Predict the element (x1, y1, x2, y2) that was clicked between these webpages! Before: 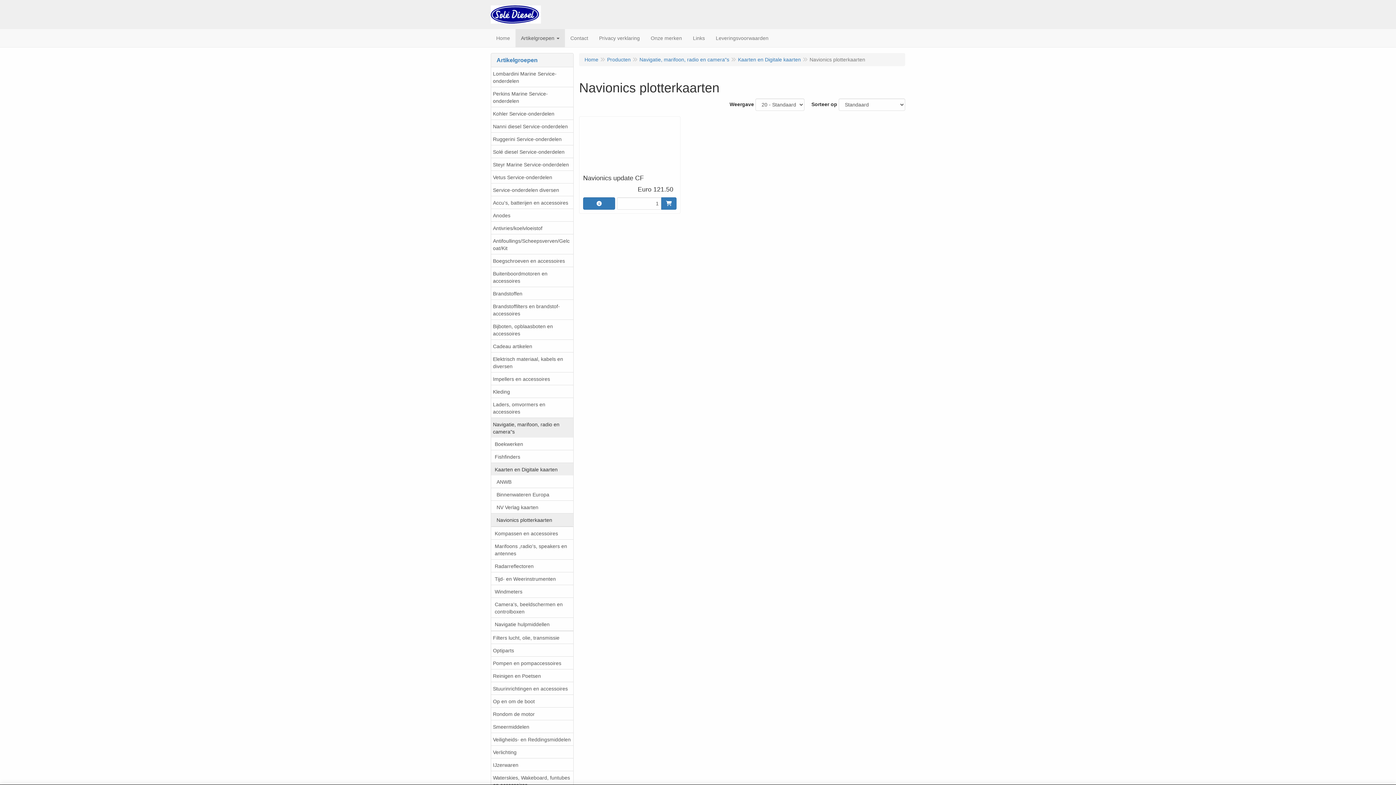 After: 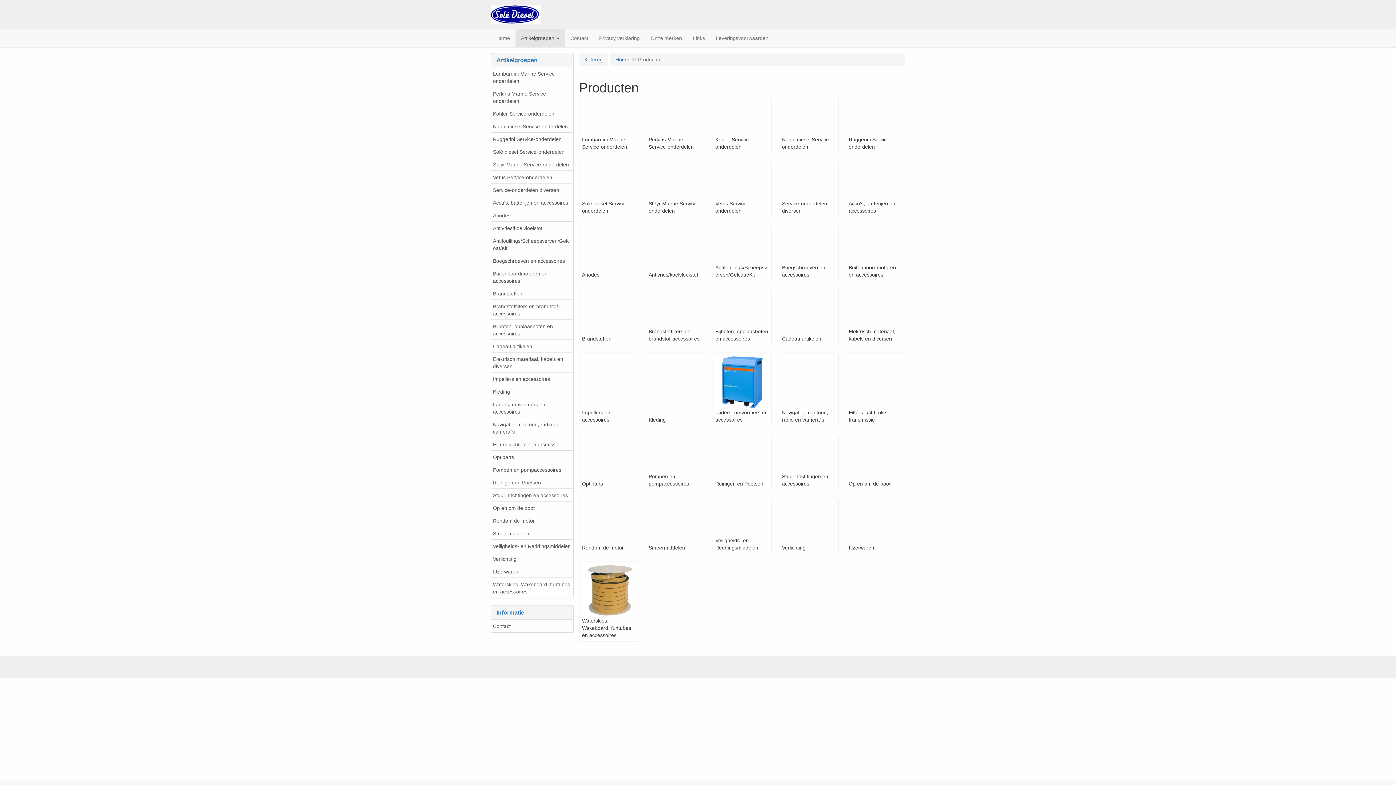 Action: label: Producten bbox: (607, 56, 630, 62)